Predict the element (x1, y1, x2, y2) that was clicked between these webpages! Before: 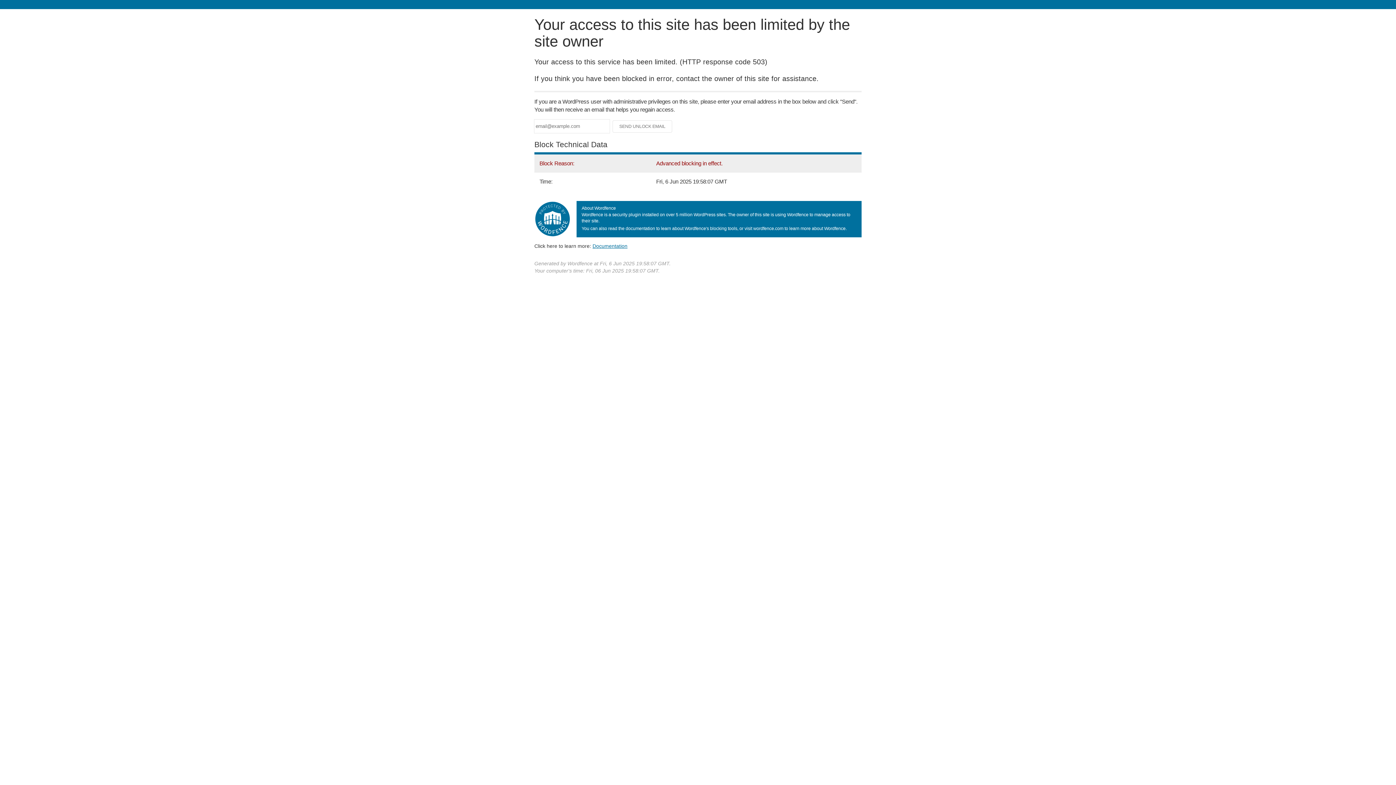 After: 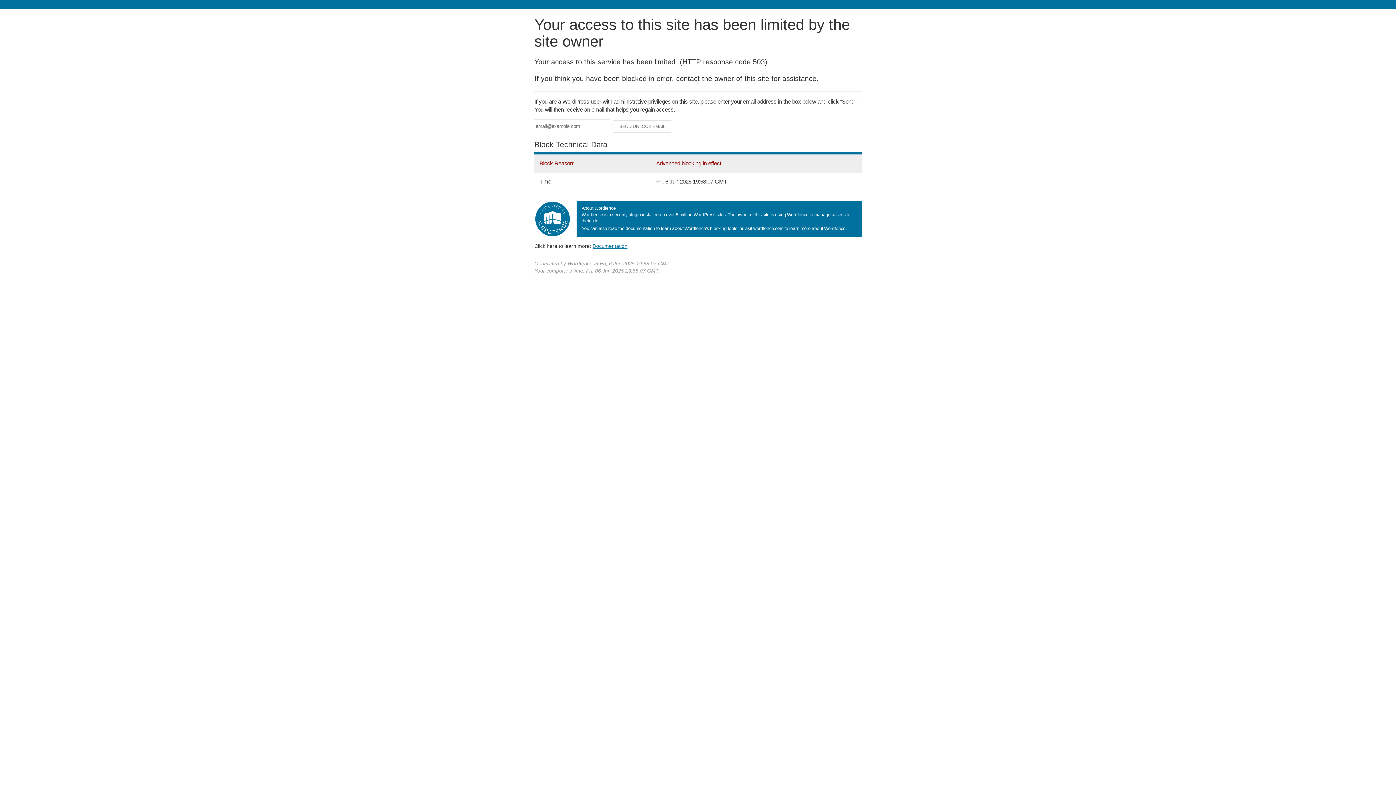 Action: bbox: (592, 243, 627, 248) label: Documentation